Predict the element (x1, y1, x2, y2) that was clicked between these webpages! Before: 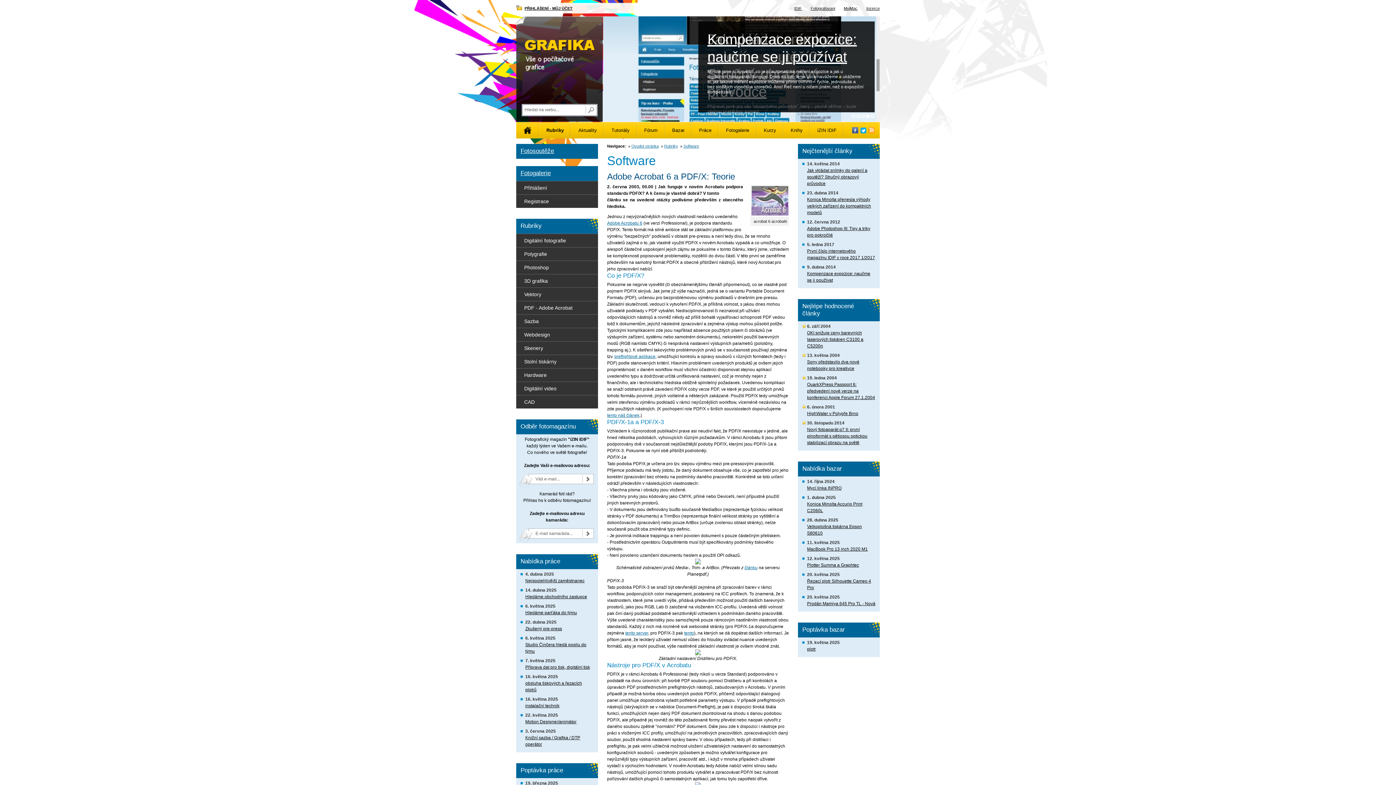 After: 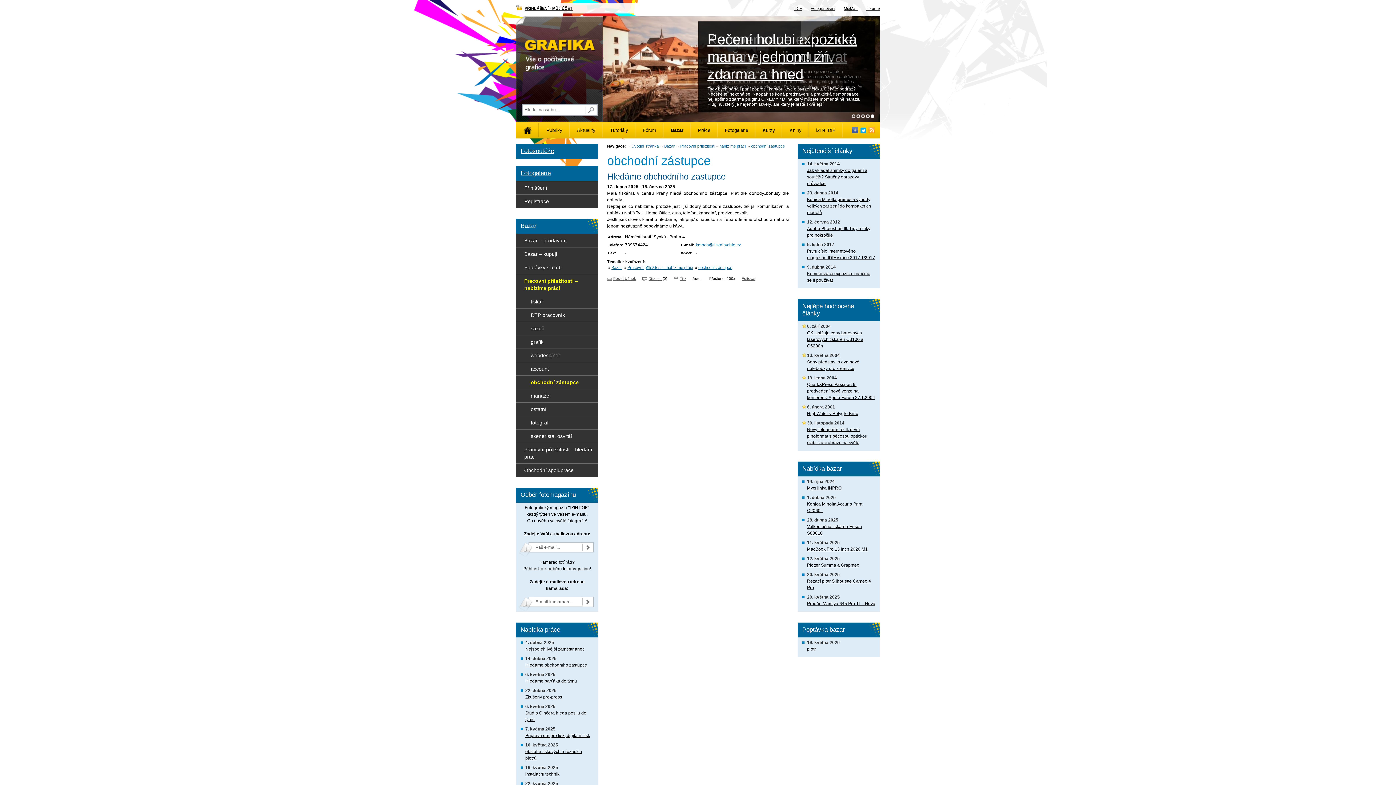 Action: bbox: (525, 594, 587, 599) label: Hledáme obchodního zastupce